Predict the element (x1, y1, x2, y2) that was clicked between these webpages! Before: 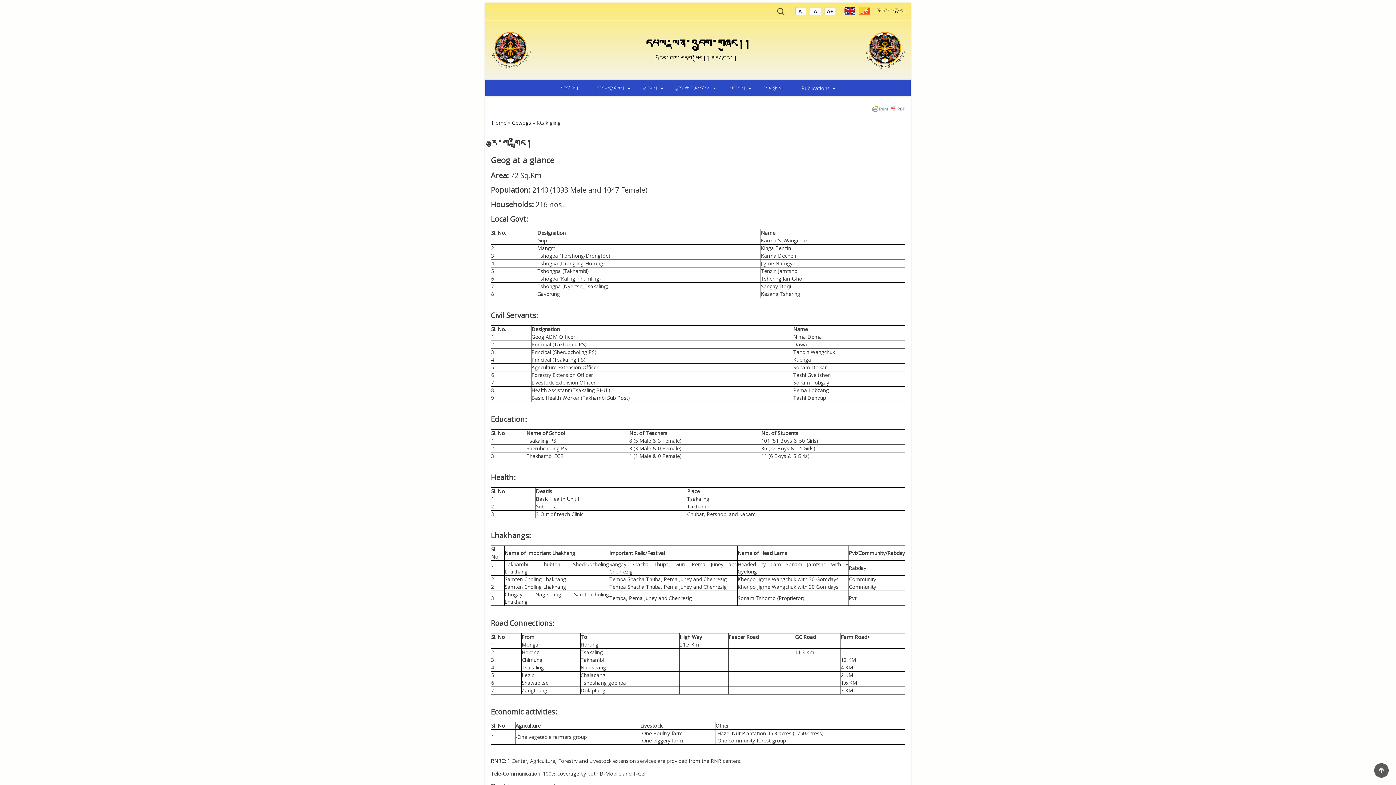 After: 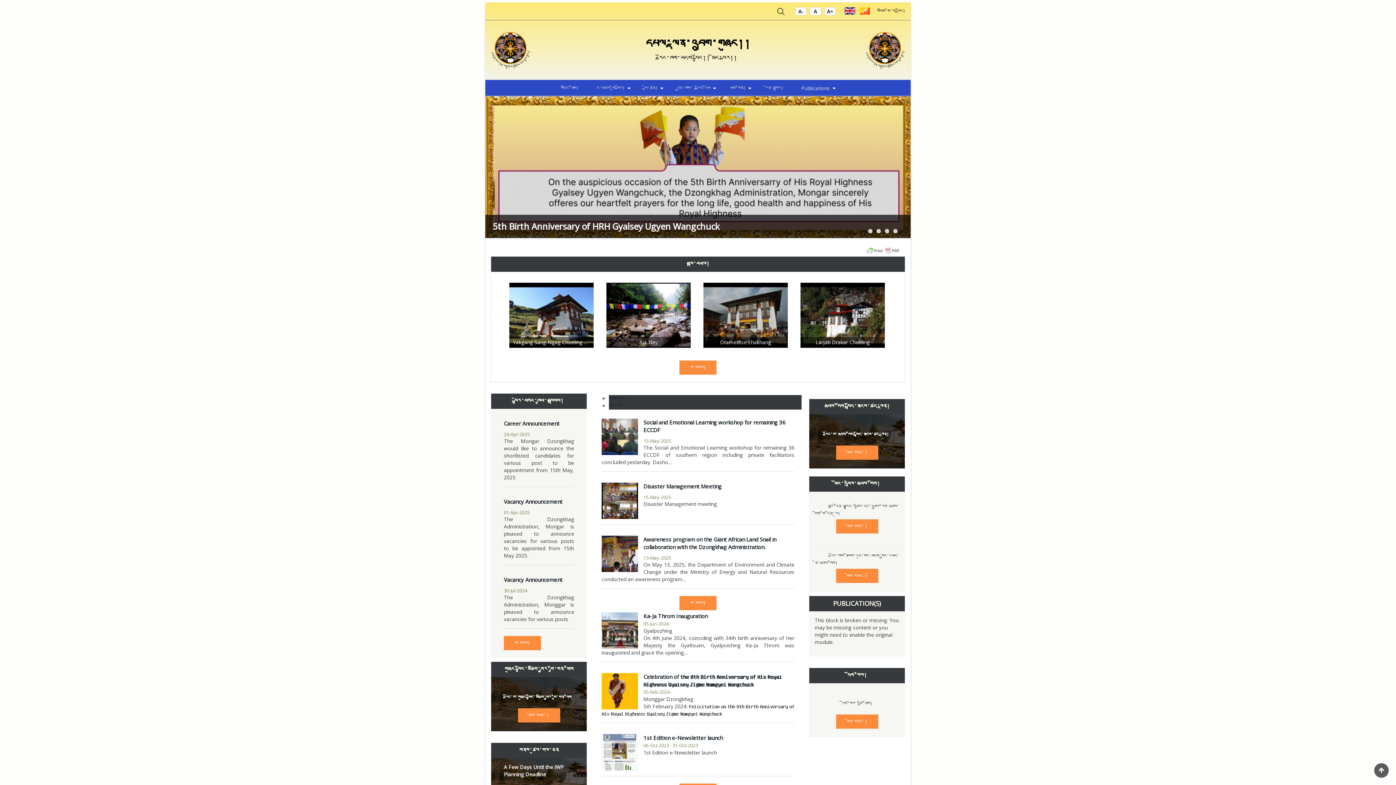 Action: bbox: (645, 35, 750, 53) label: དཔལ་ལྡན་འབྲུག་གཞུང།།